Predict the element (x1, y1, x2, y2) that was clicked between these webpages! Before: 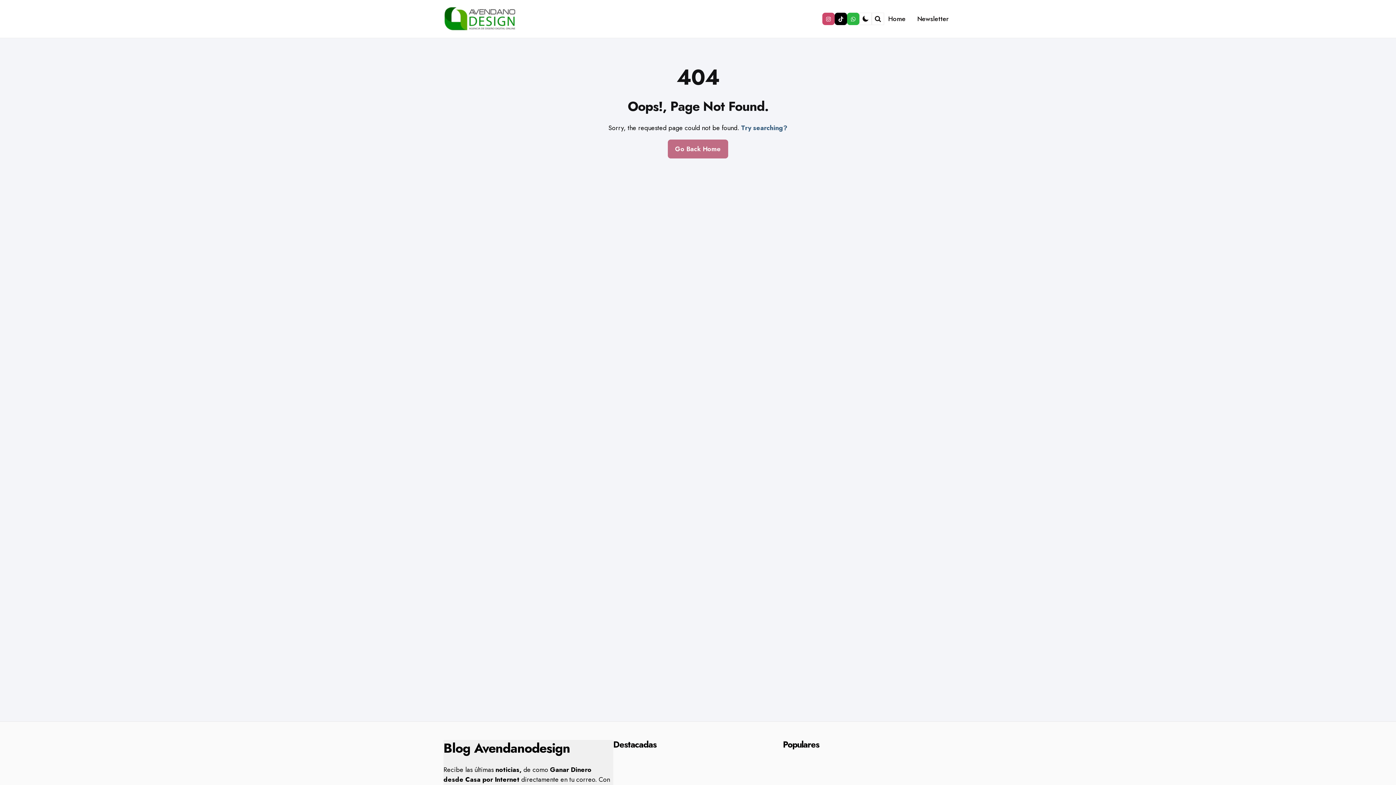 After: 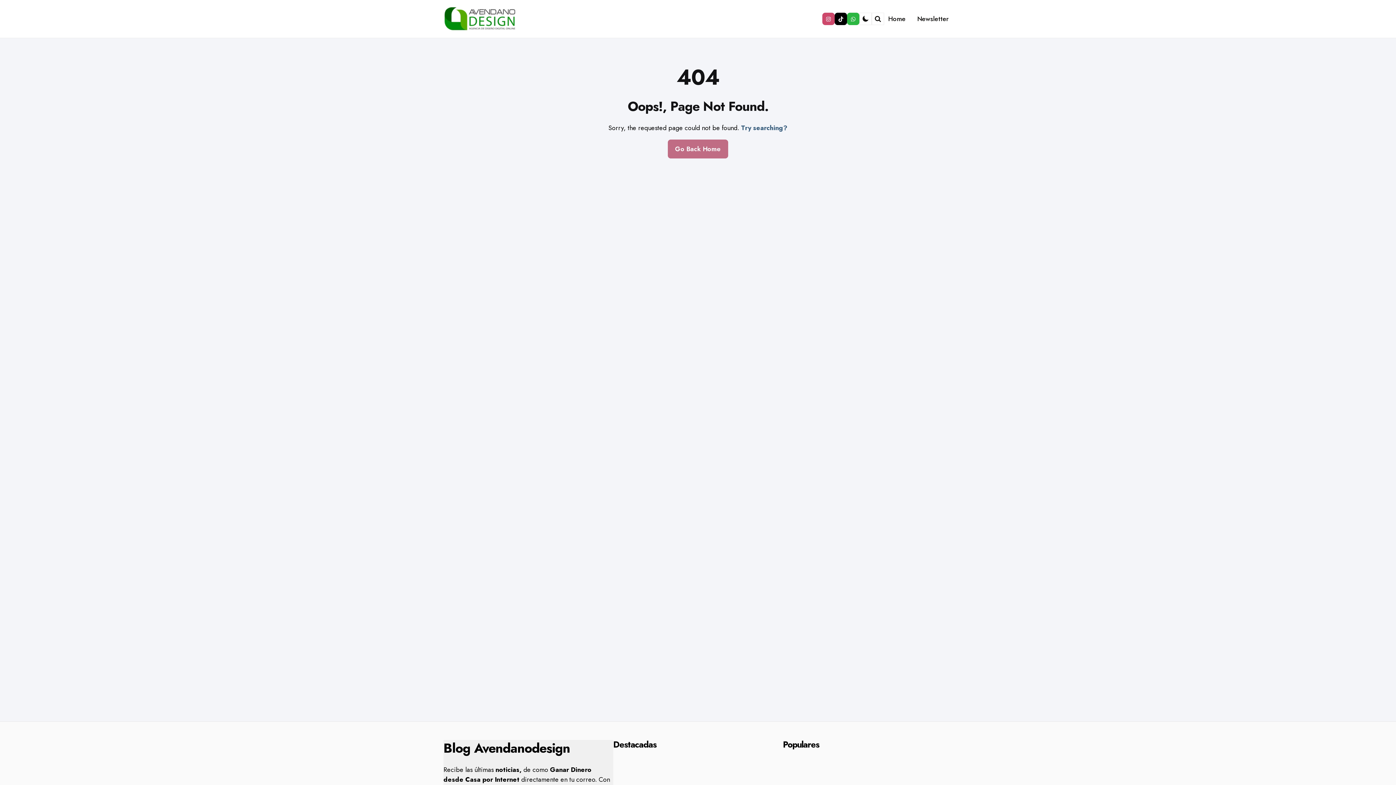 Action: label: whatsapp bbox: (847, 12, 859, 25)